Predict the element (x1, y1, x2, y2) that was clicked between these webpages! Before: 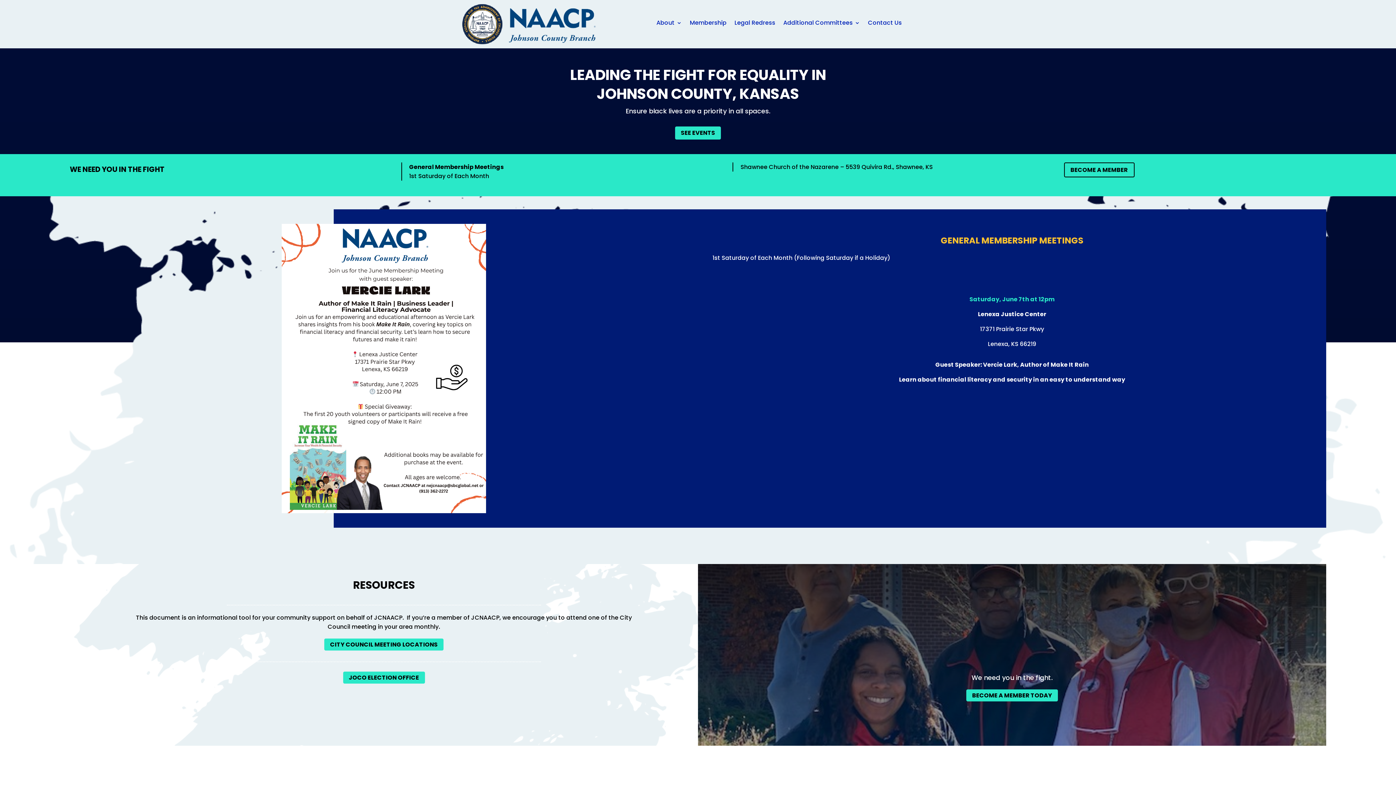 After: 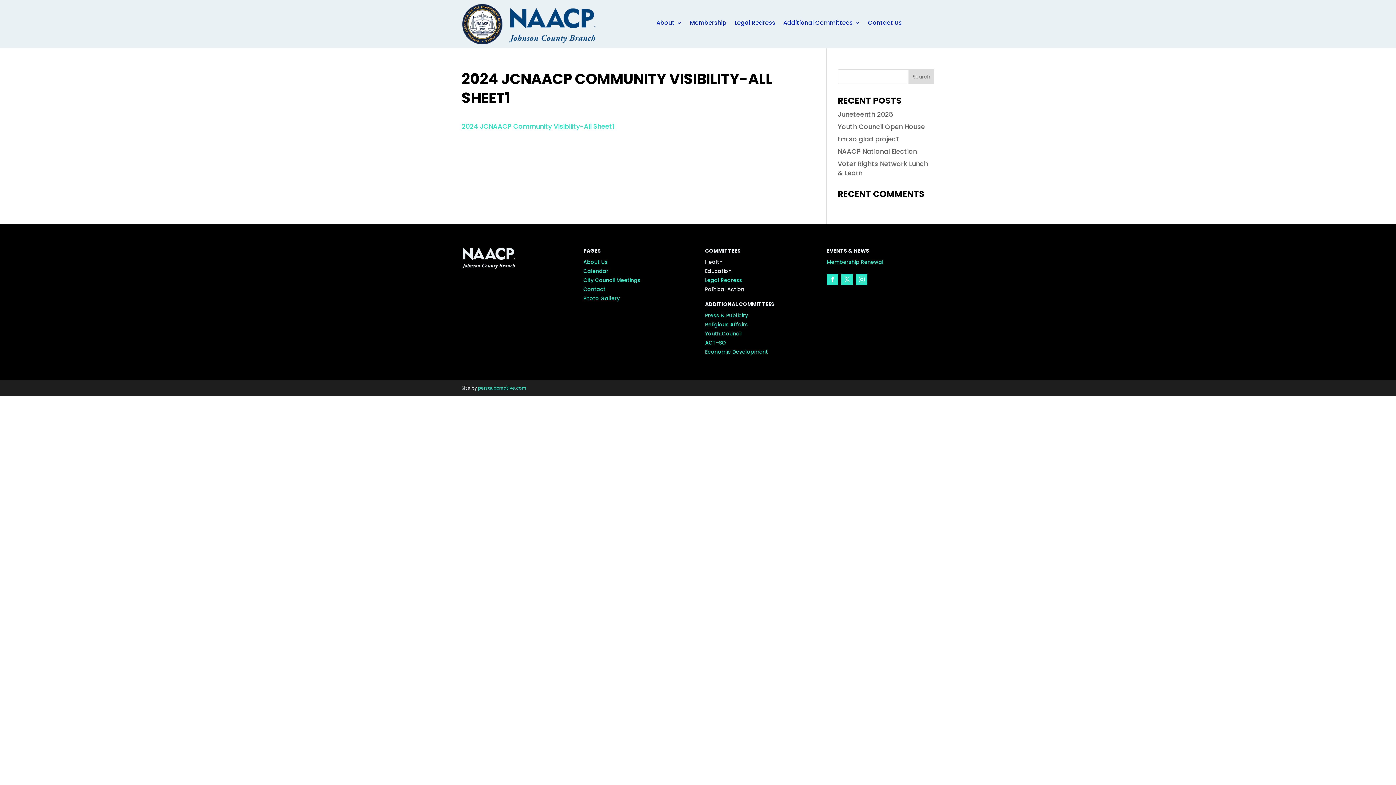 Action: label: CITY COUNCIL MEETING LOCATIONS bbox: (324, 638, 443, 650)